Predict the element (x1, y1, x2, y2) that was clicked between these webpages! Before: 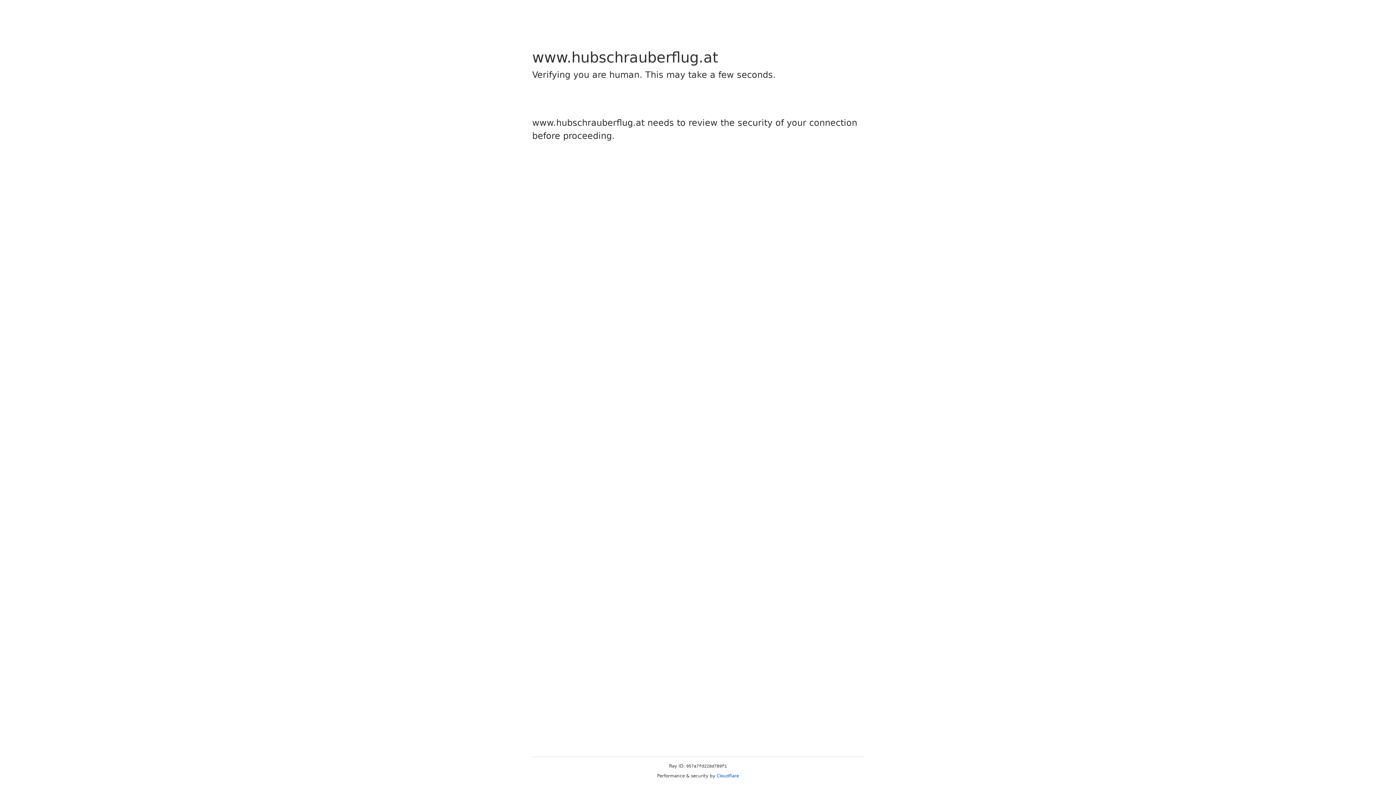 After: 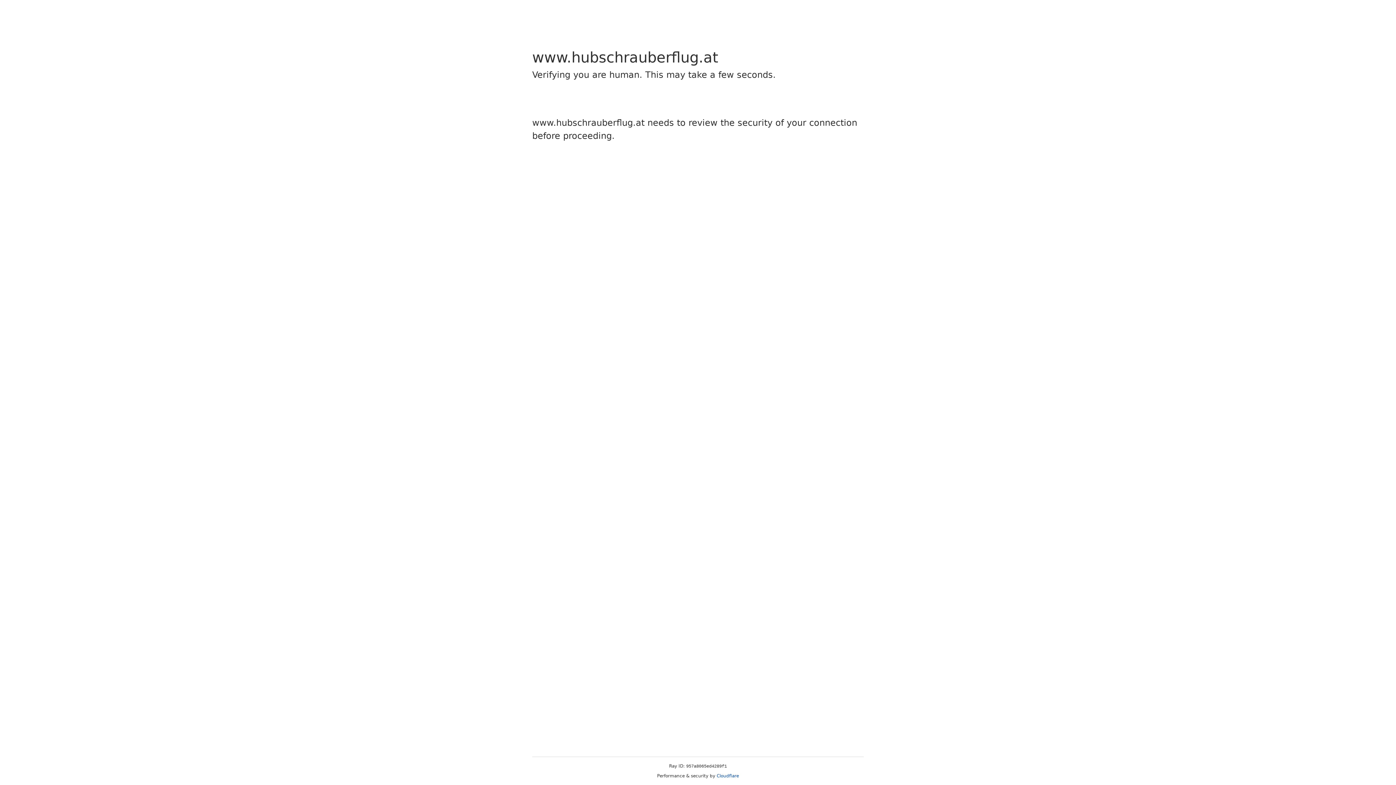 Action: bbox: (716, 773, 739, 778) label: Cloudflare